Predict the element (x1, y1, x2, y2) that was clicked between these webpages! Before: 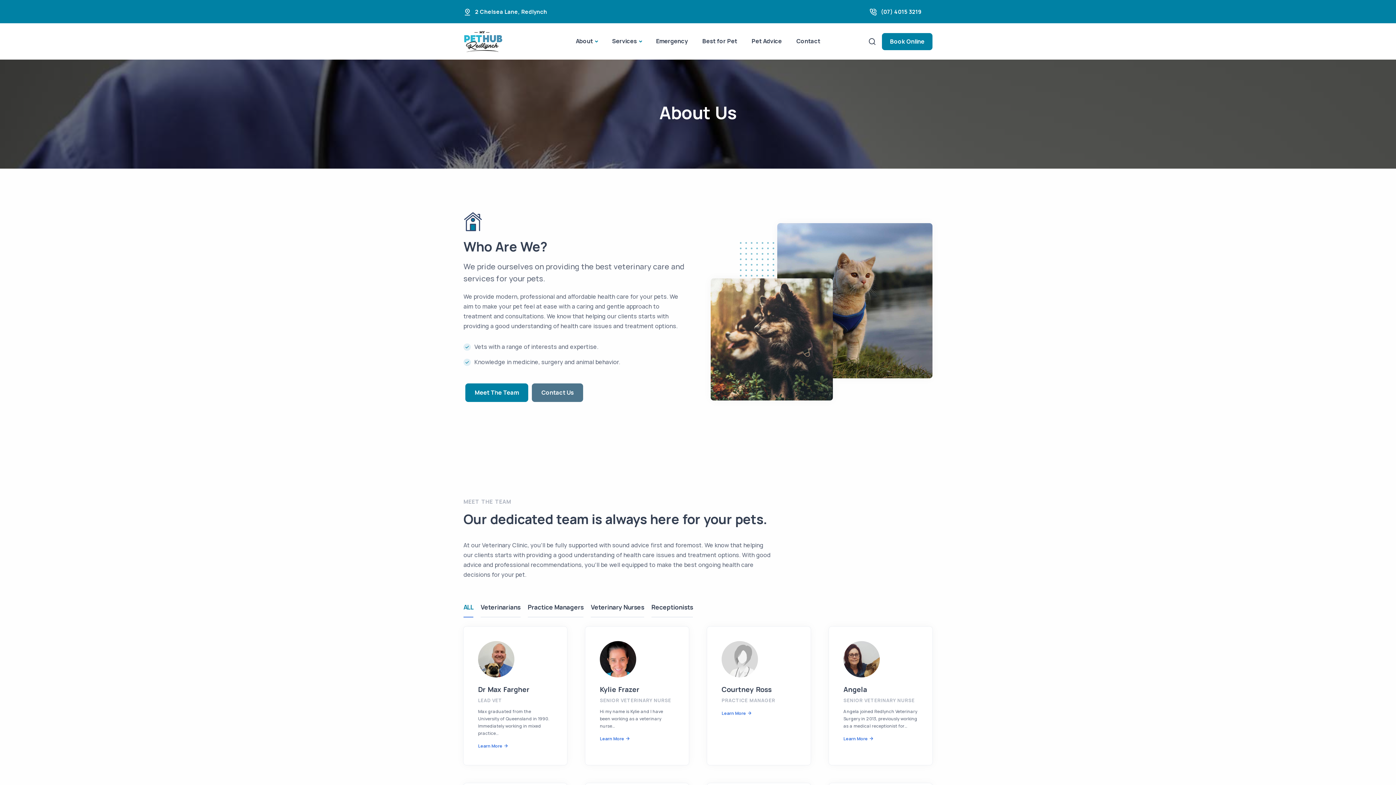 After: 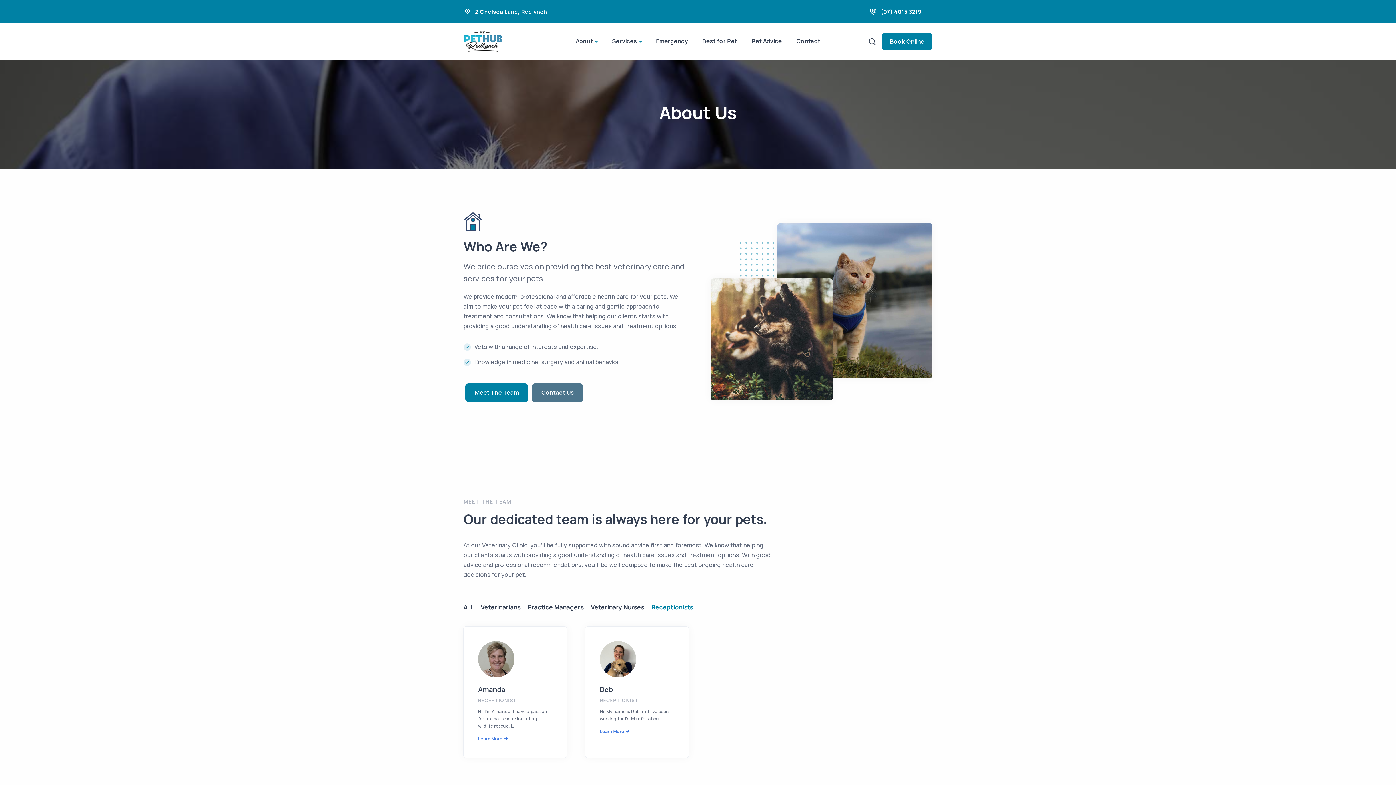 Action: bbox: (651, 598, 693, 617) label: Receptionists